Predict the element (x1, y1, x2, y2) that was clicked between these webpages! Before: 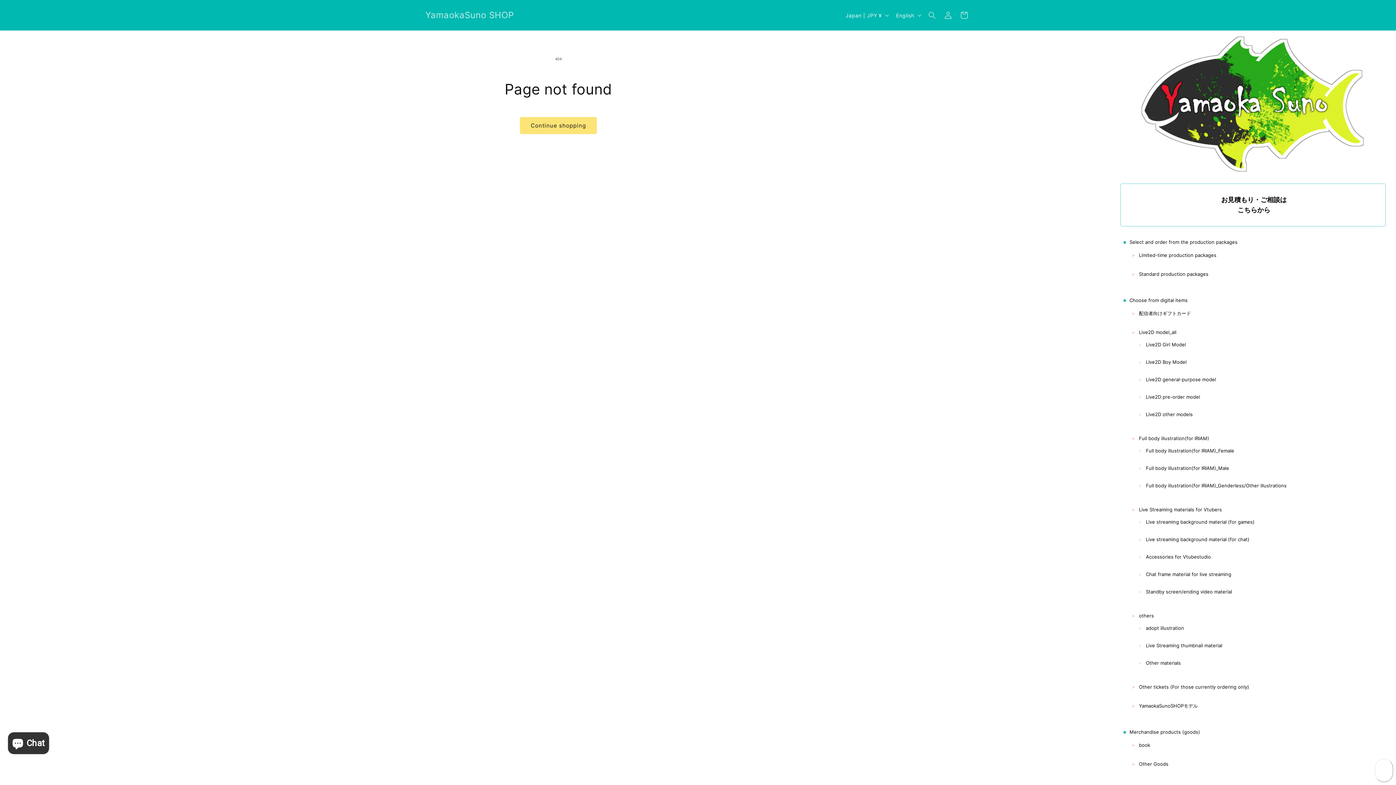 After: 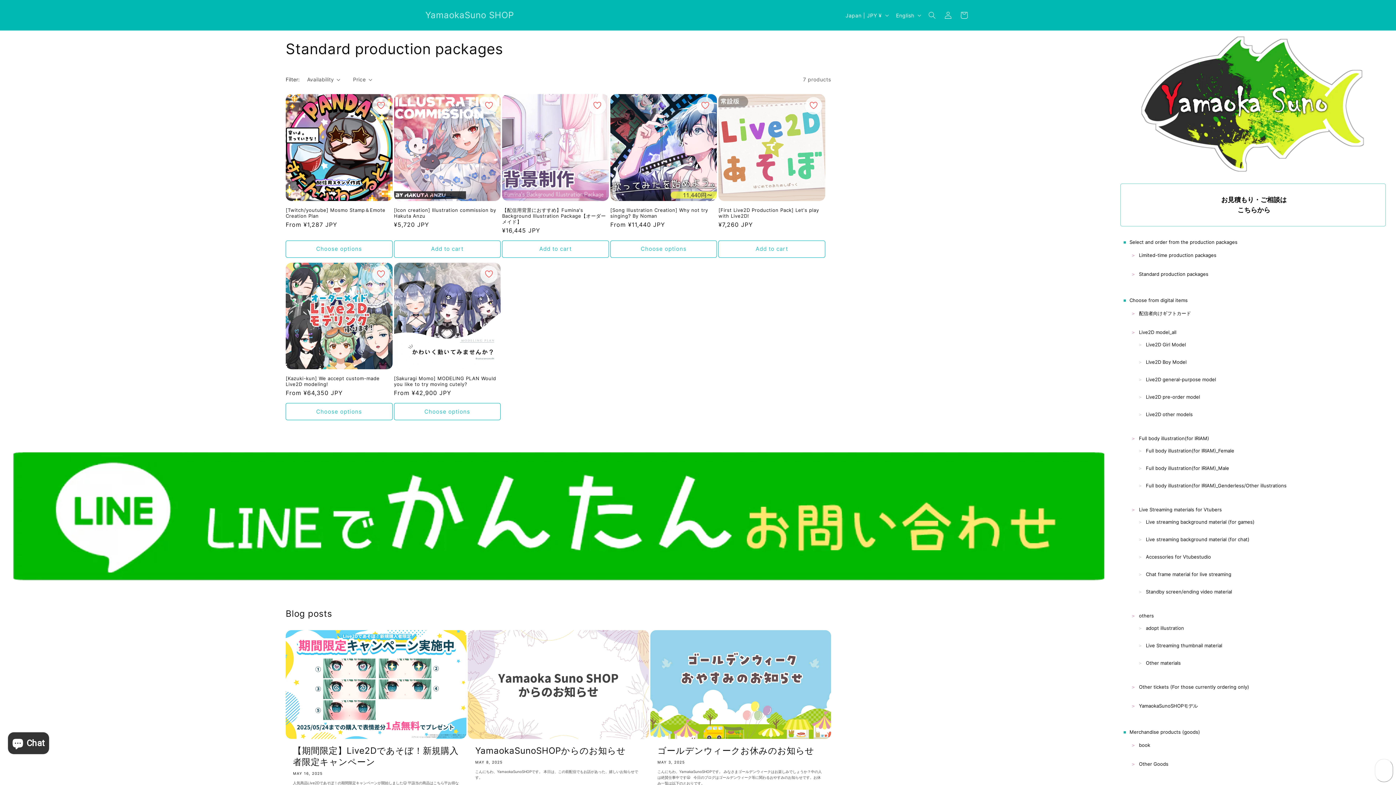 Action: label: Standard production packages bbox: (1139, 271, 1208, 277)